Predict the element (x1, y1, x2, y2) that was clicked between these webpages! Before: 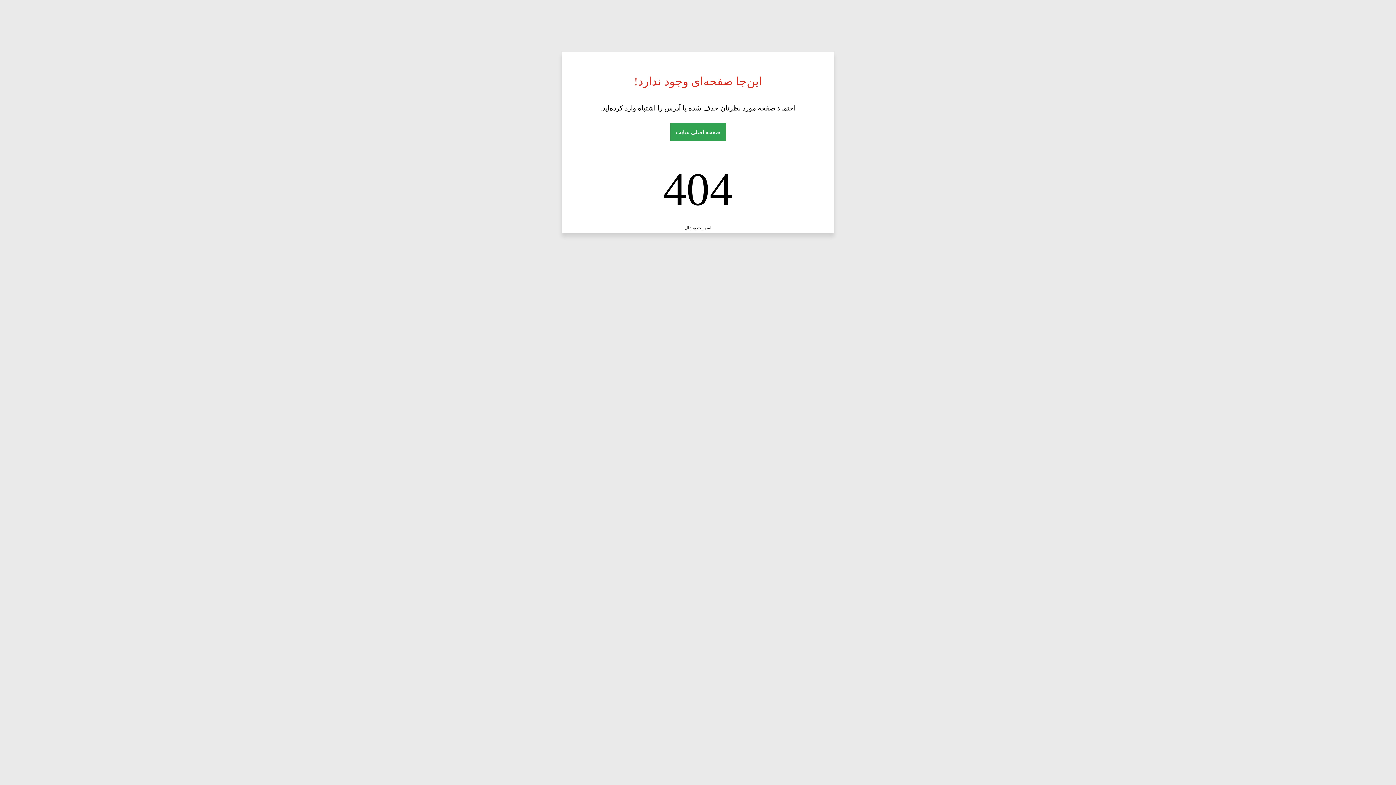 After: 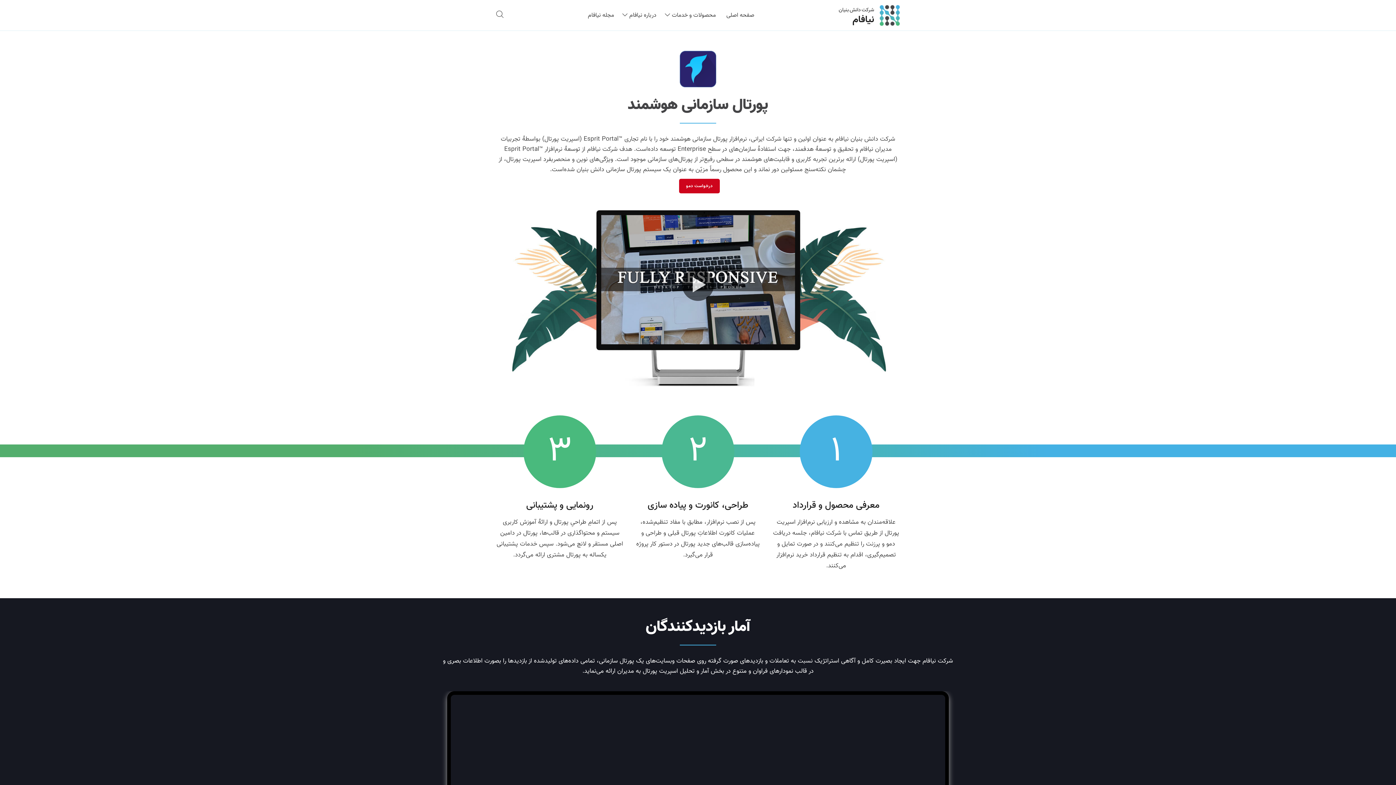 Action: bbox: (684, 225, 711, 230) label: اسپریت پورتال